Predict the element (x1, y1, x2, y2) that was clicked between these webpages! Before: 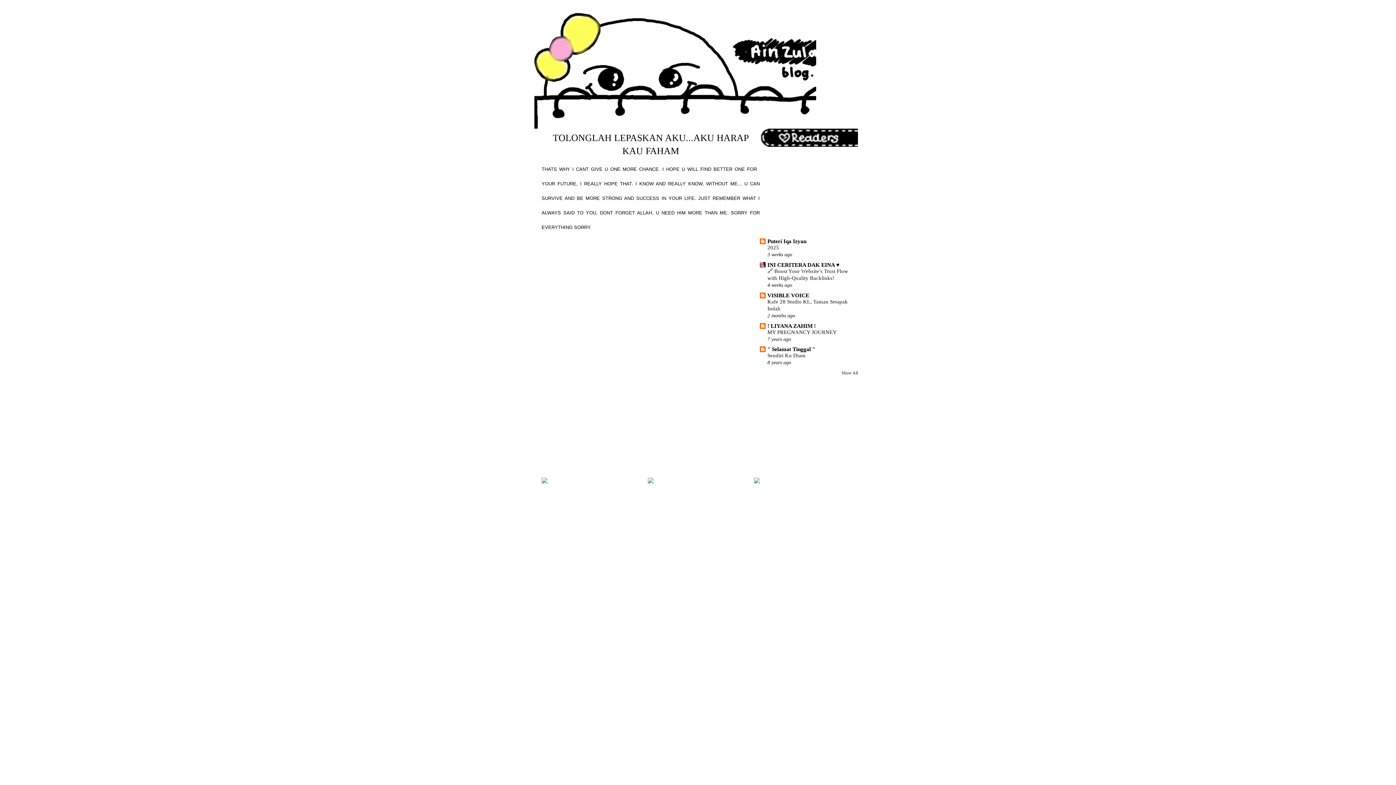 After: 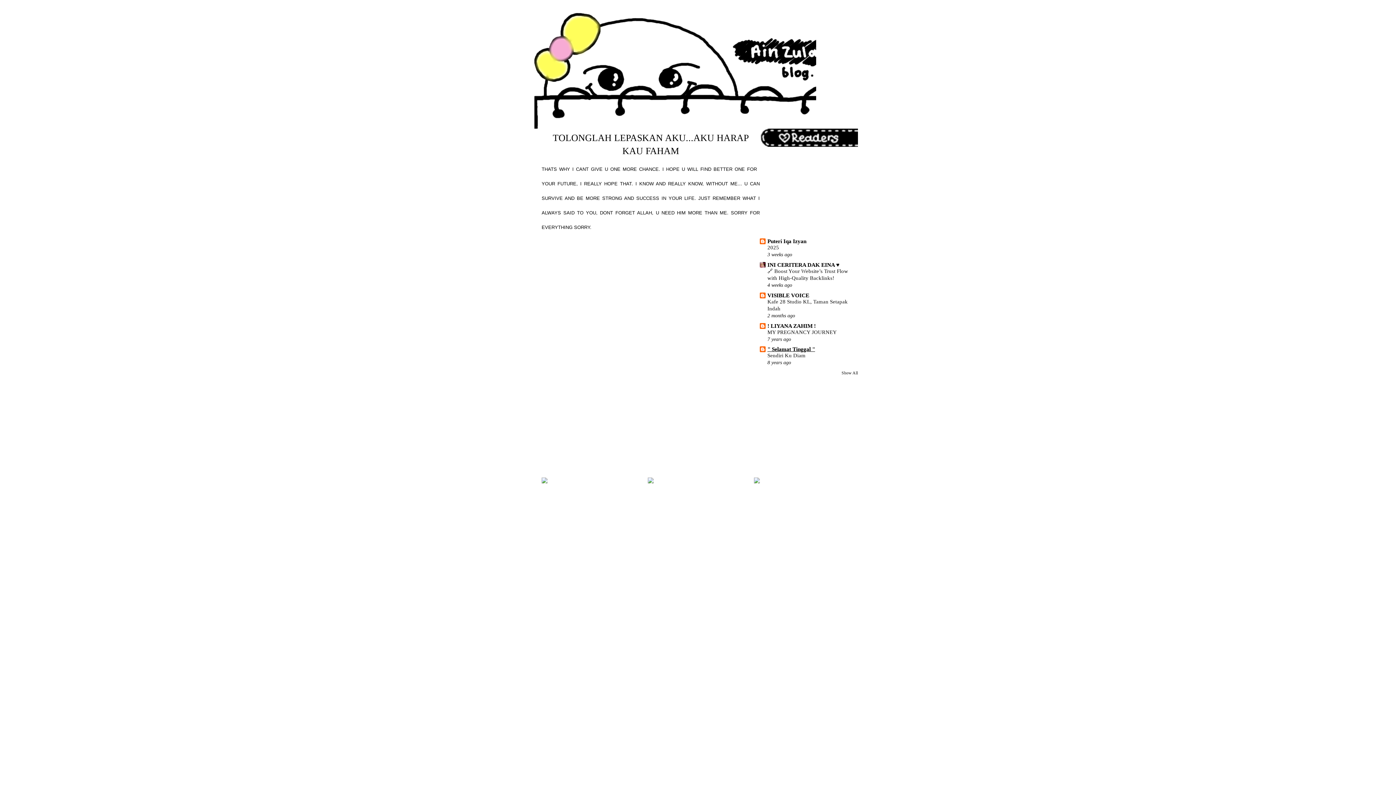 Action: bbox: (767, 346, 815, 352) label: " Selamat Tinggal "